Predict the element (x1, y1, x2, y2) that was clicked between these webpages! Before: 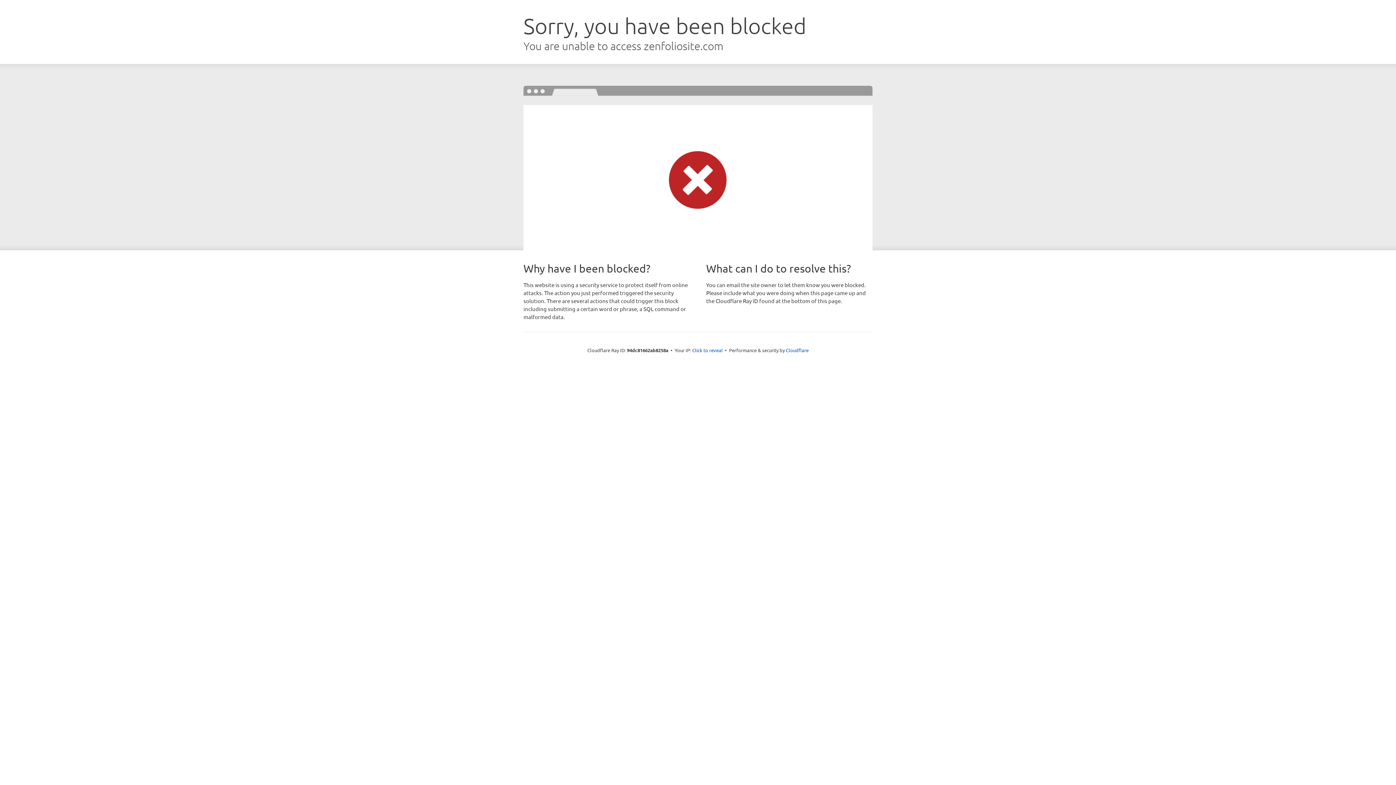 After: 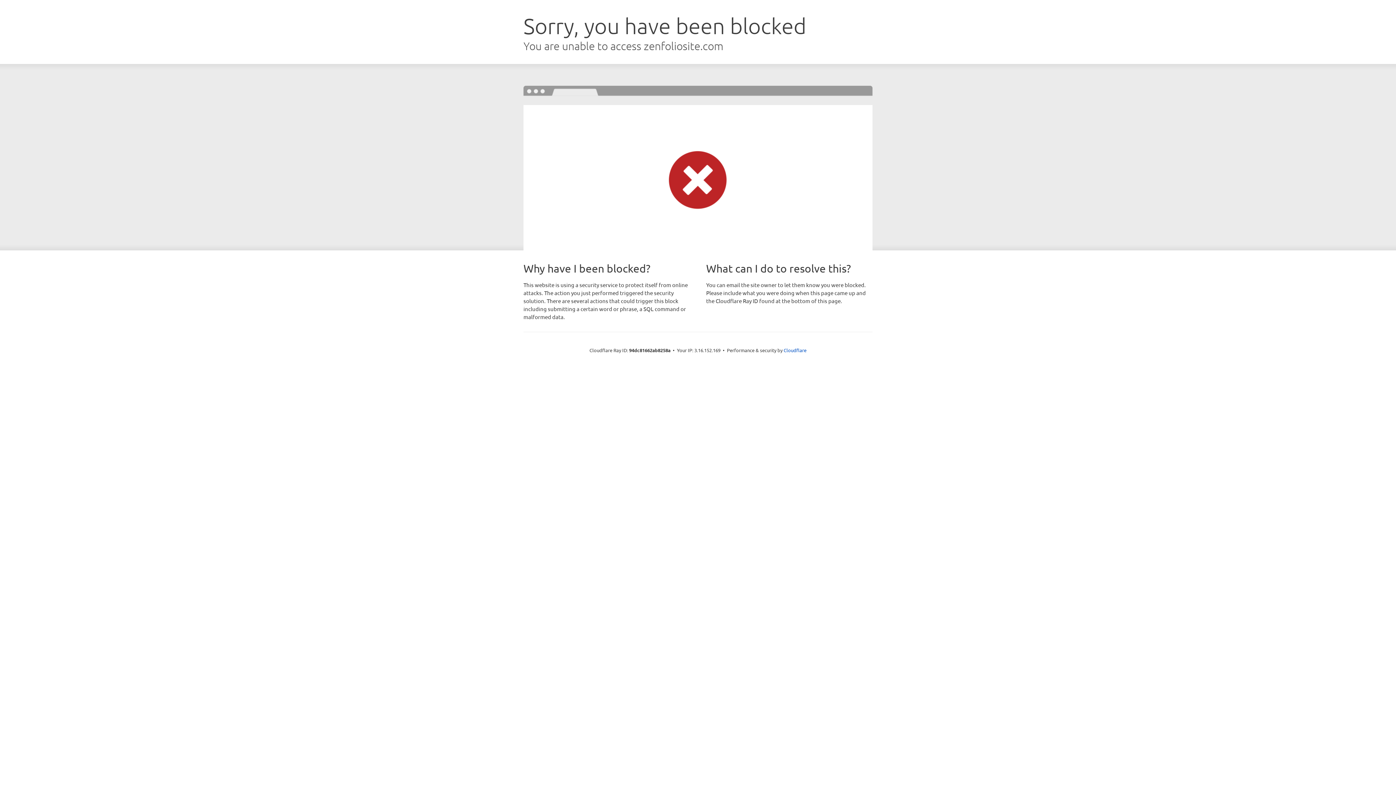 Action: bbox: (692, 346, 722, 353) label: Click to reveal